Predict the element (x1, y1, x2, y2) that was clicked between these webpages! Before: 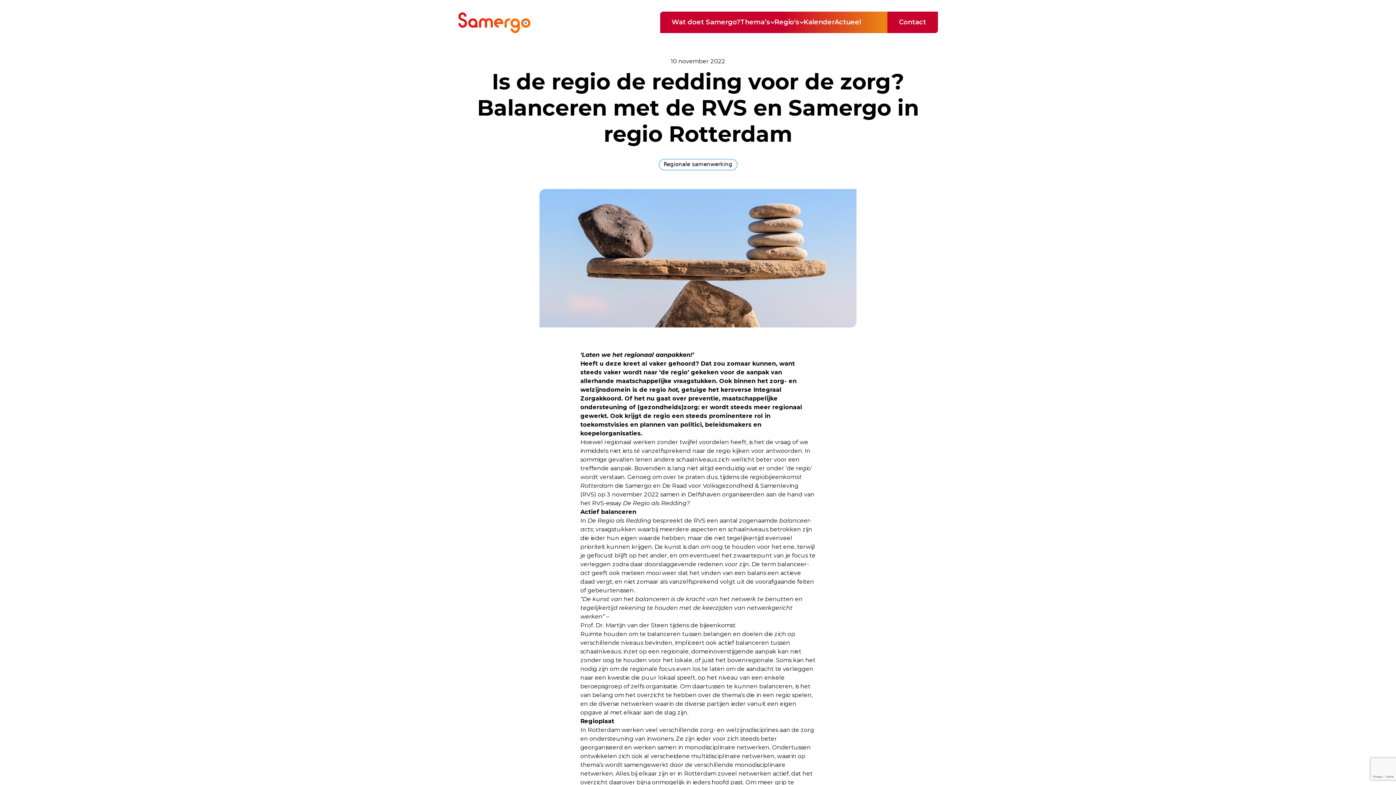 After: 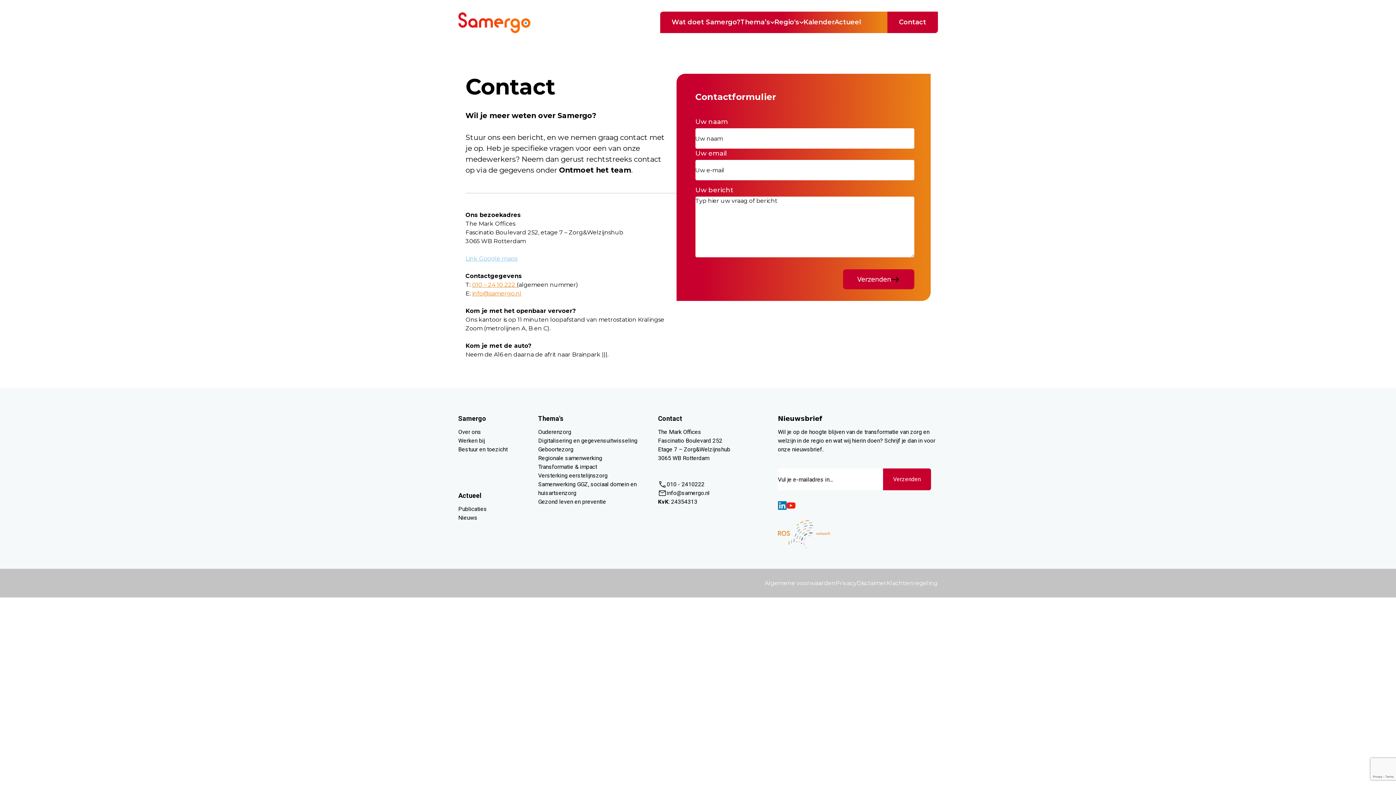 Action: label: Contact bbox: (887, 11, 938, 33)